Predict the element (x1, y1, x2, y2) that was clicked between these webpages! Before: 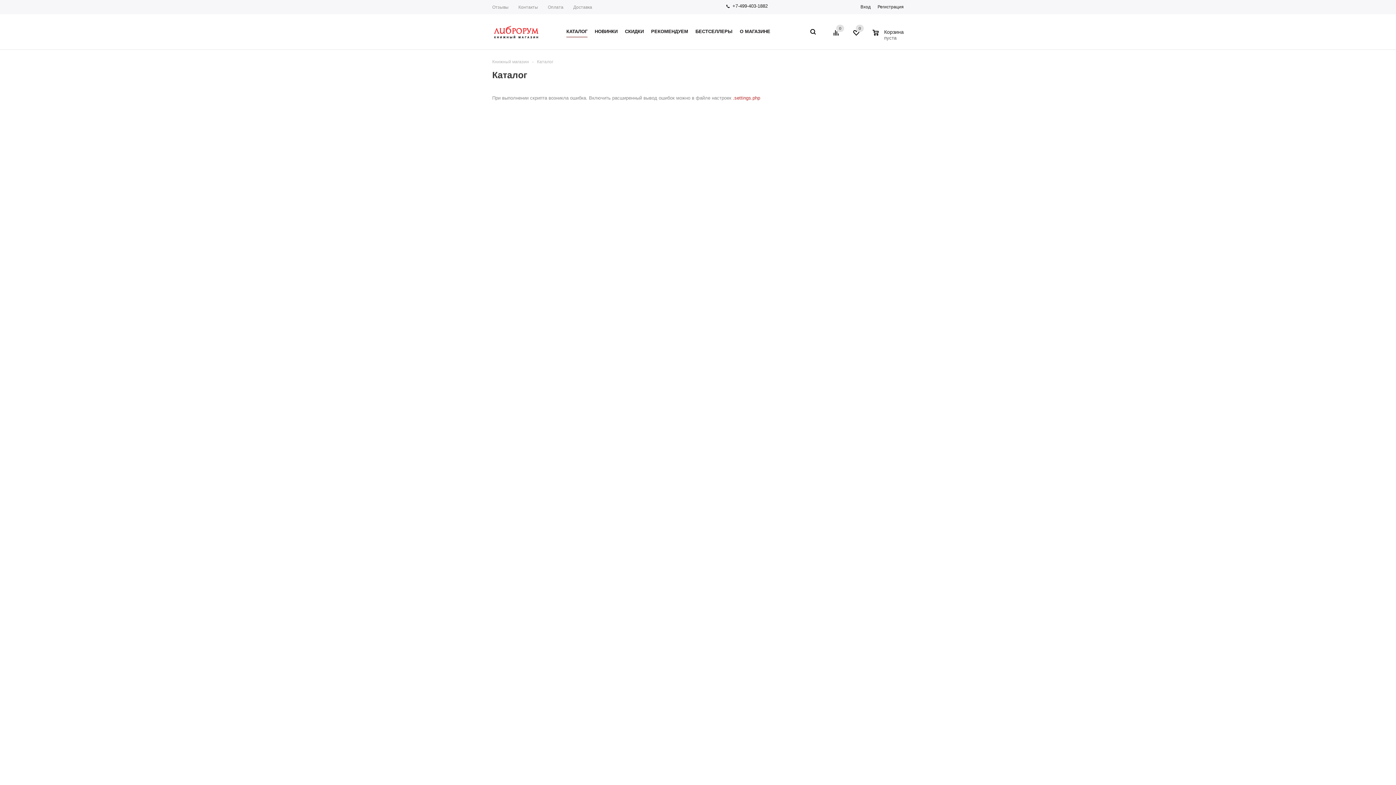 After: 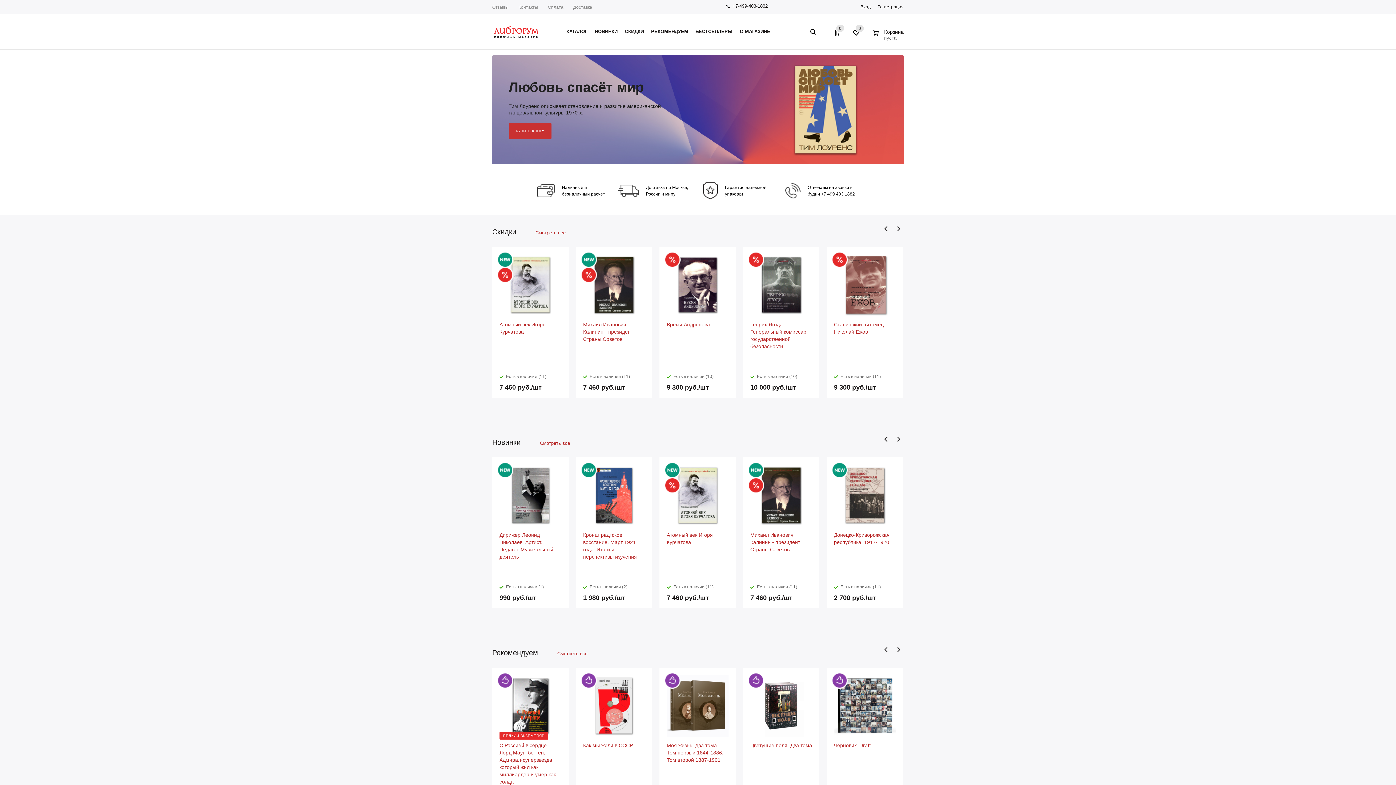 Action: bbox: (492, 25, 550, 40)